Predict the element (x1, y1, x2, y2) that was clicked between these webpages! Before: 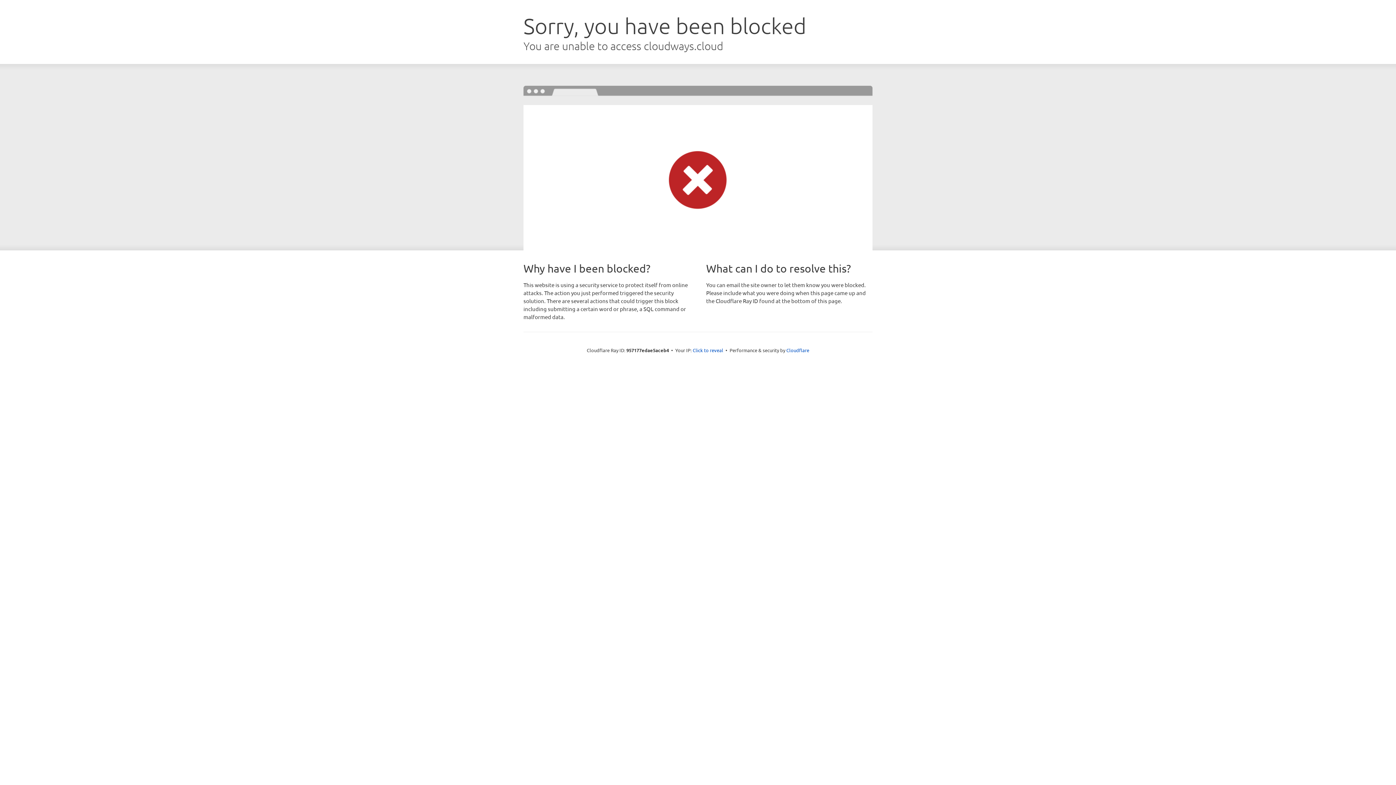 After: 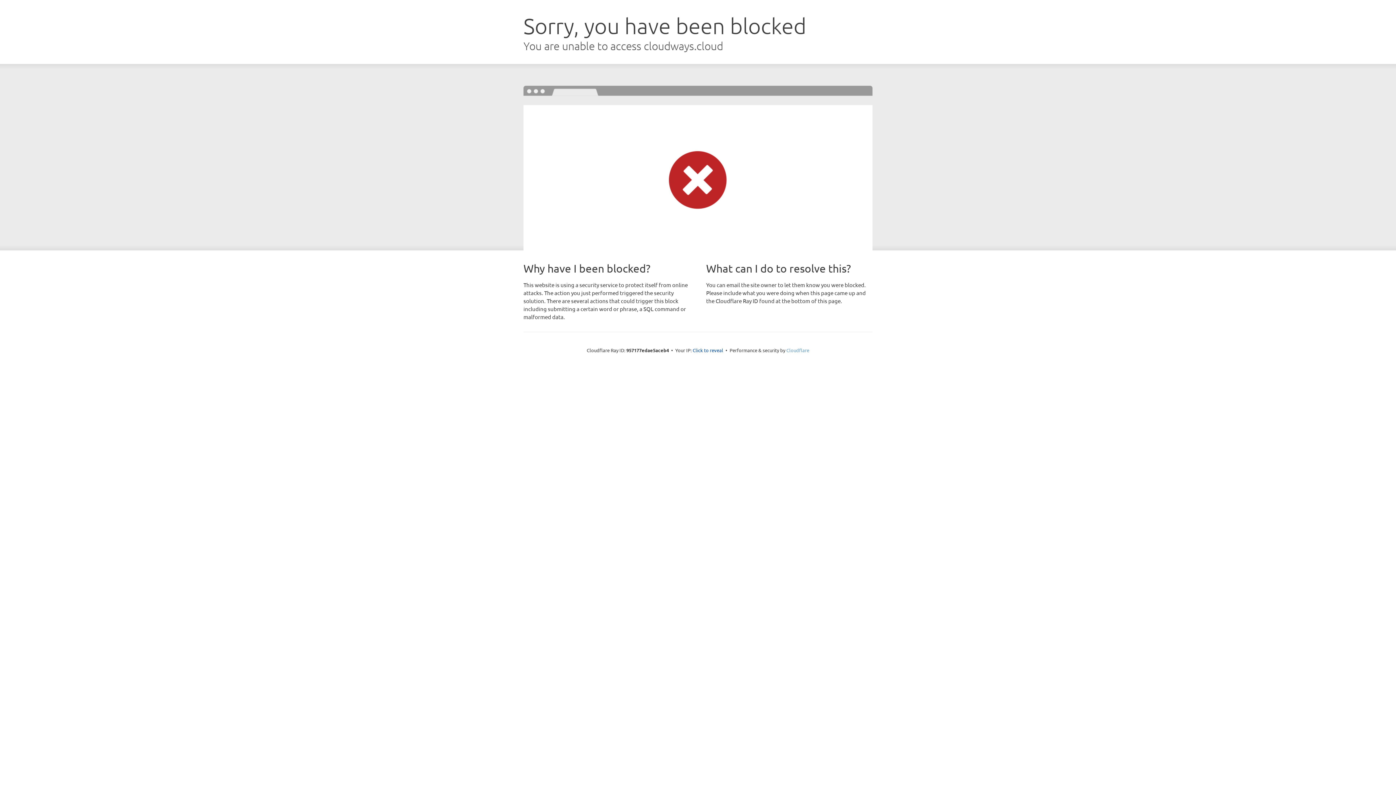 Action: bbox: (786, 347, 809, 353) label: Cloudflare